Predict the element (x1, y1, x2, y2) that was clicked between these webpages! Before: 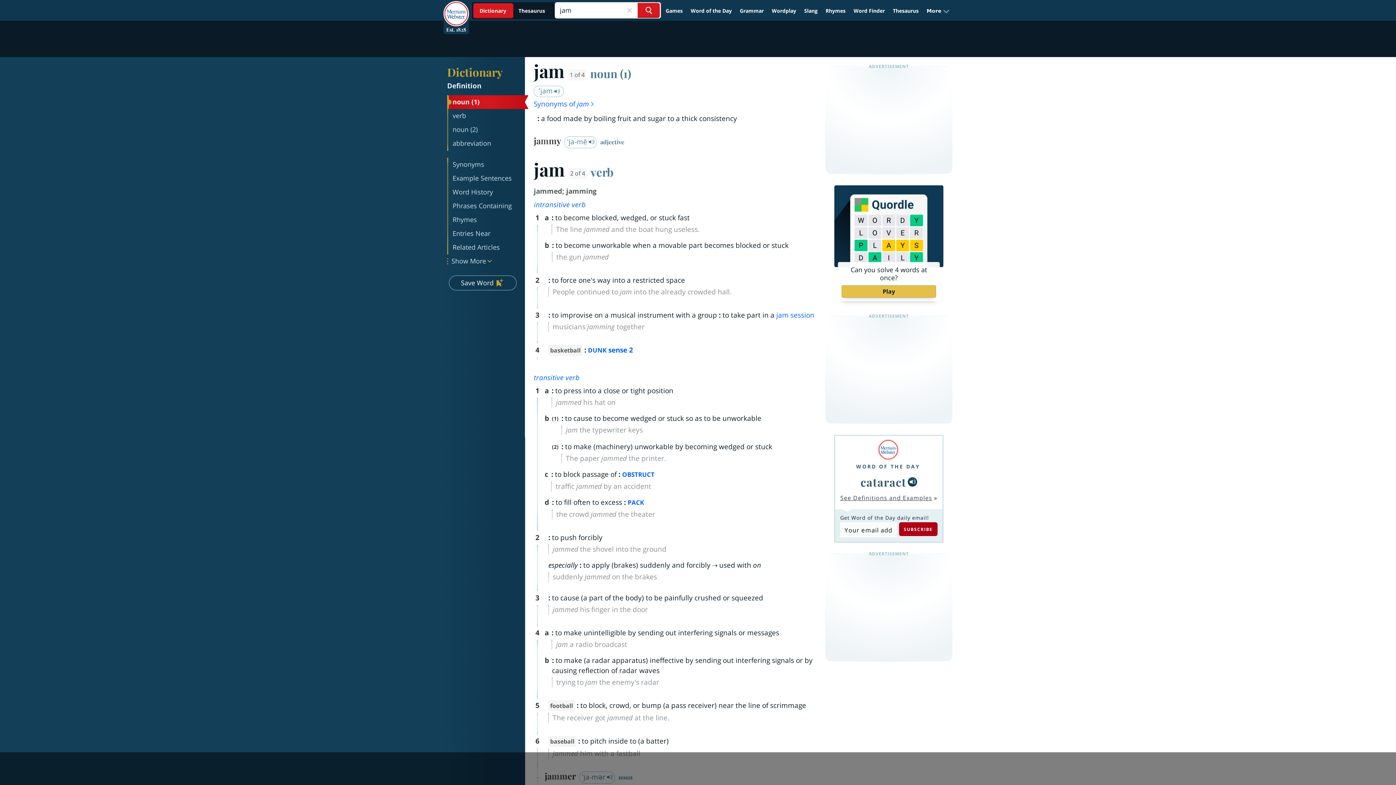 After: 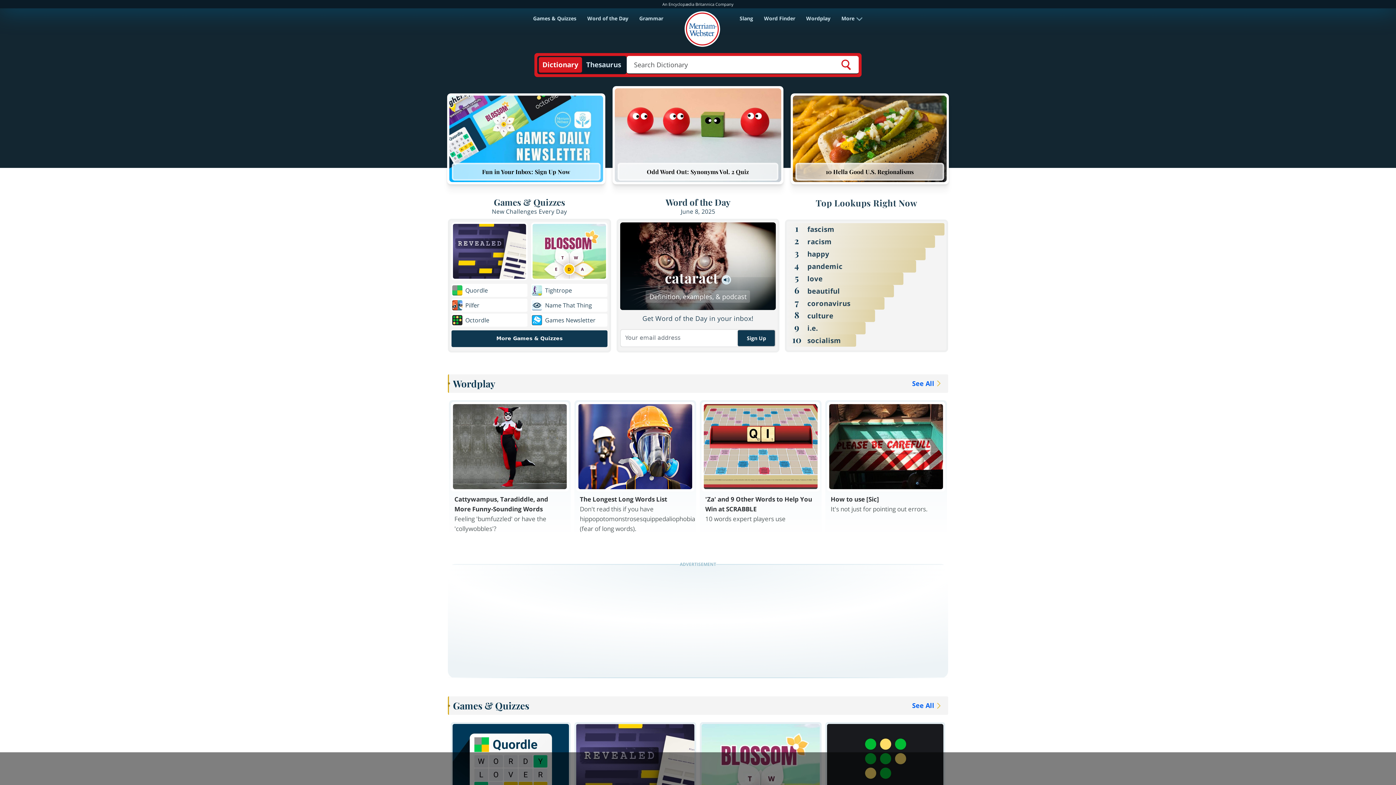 Action: bbox: (856, 439, 920, 460)